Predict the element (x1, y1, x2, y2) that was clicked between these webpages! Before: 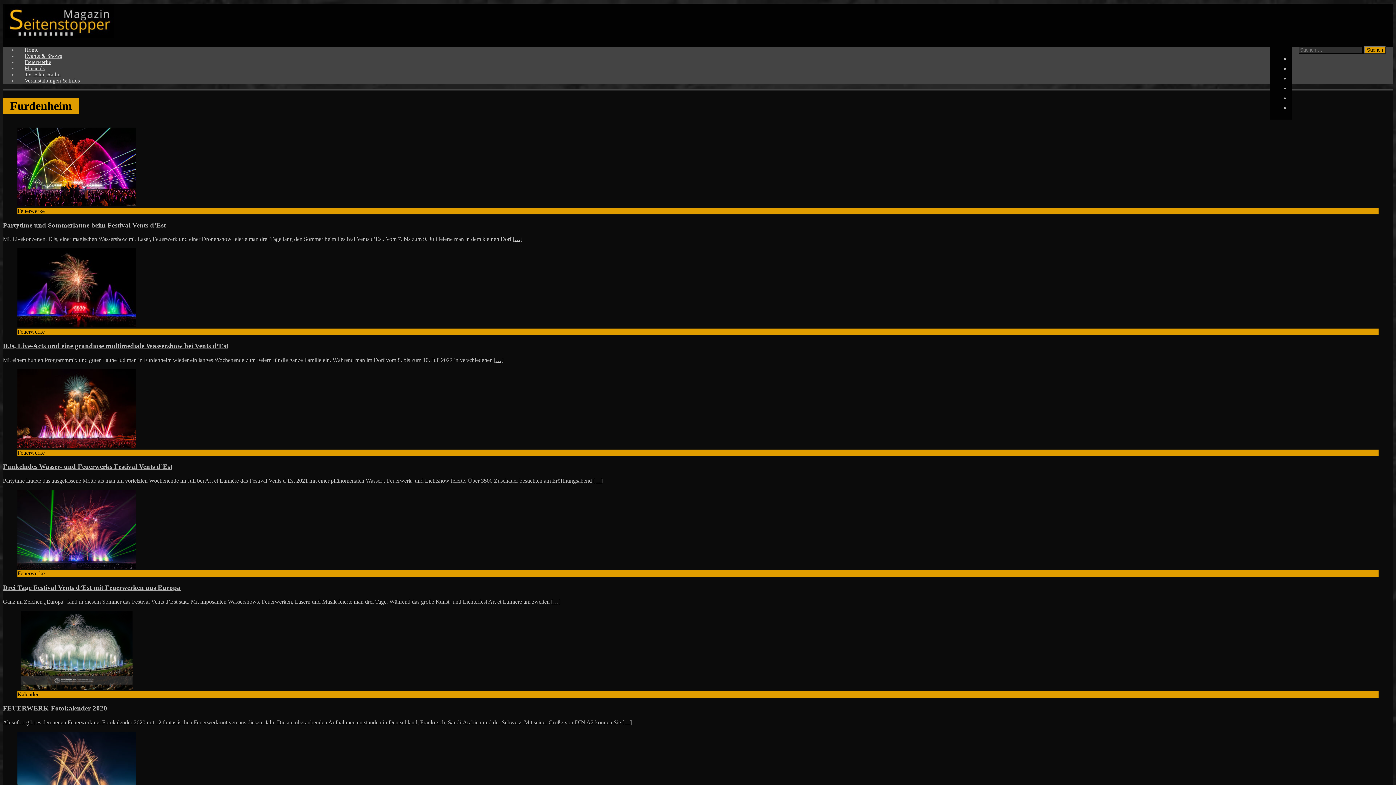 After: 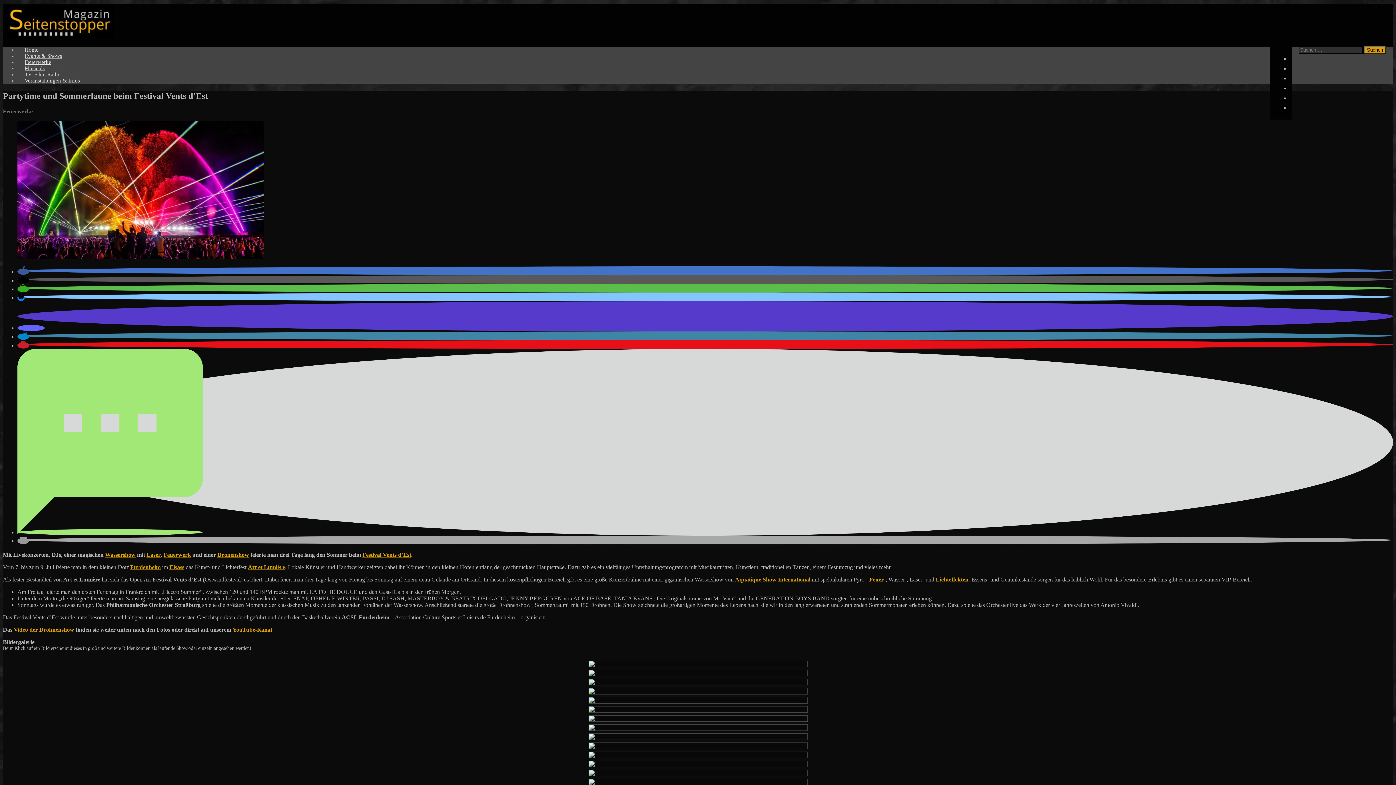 Action: bbox: (17, 201, 136, 207)